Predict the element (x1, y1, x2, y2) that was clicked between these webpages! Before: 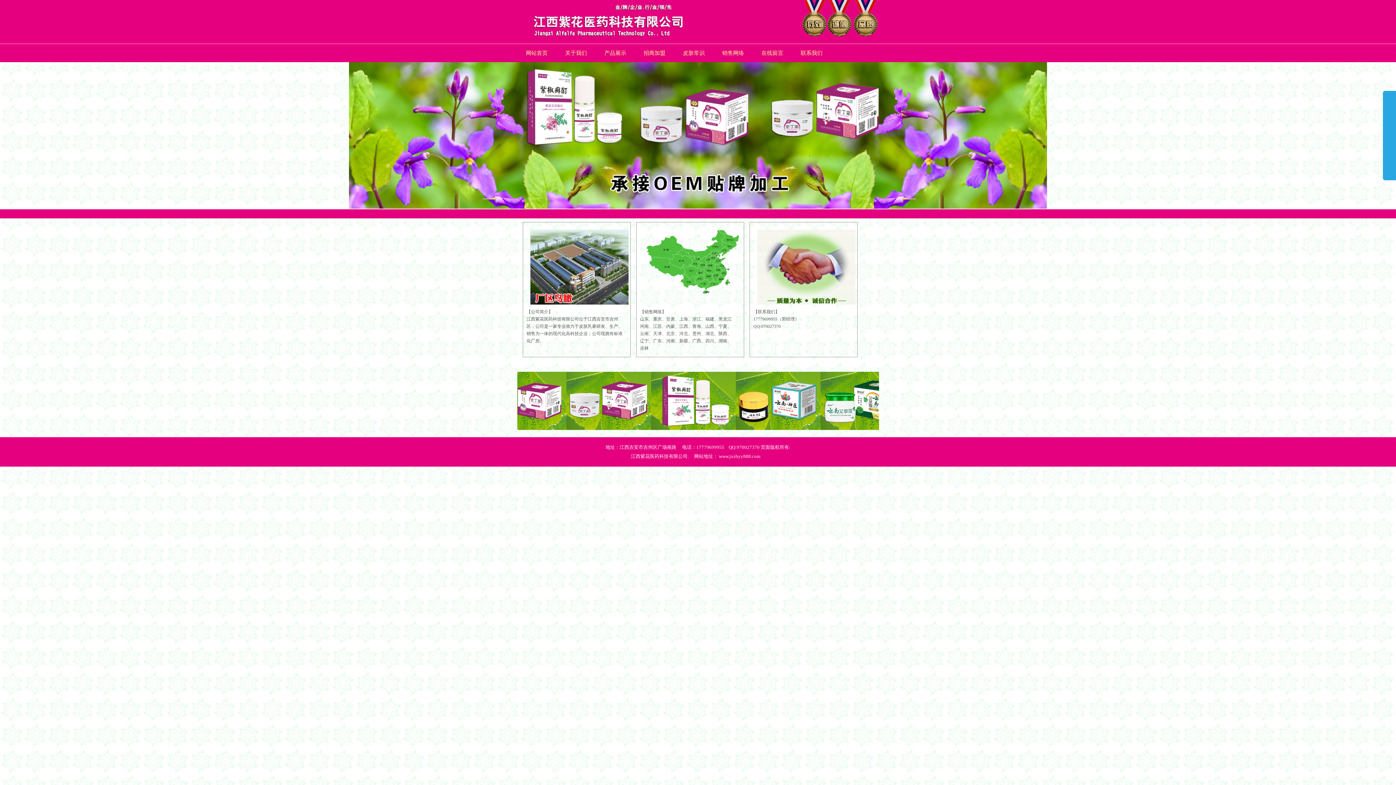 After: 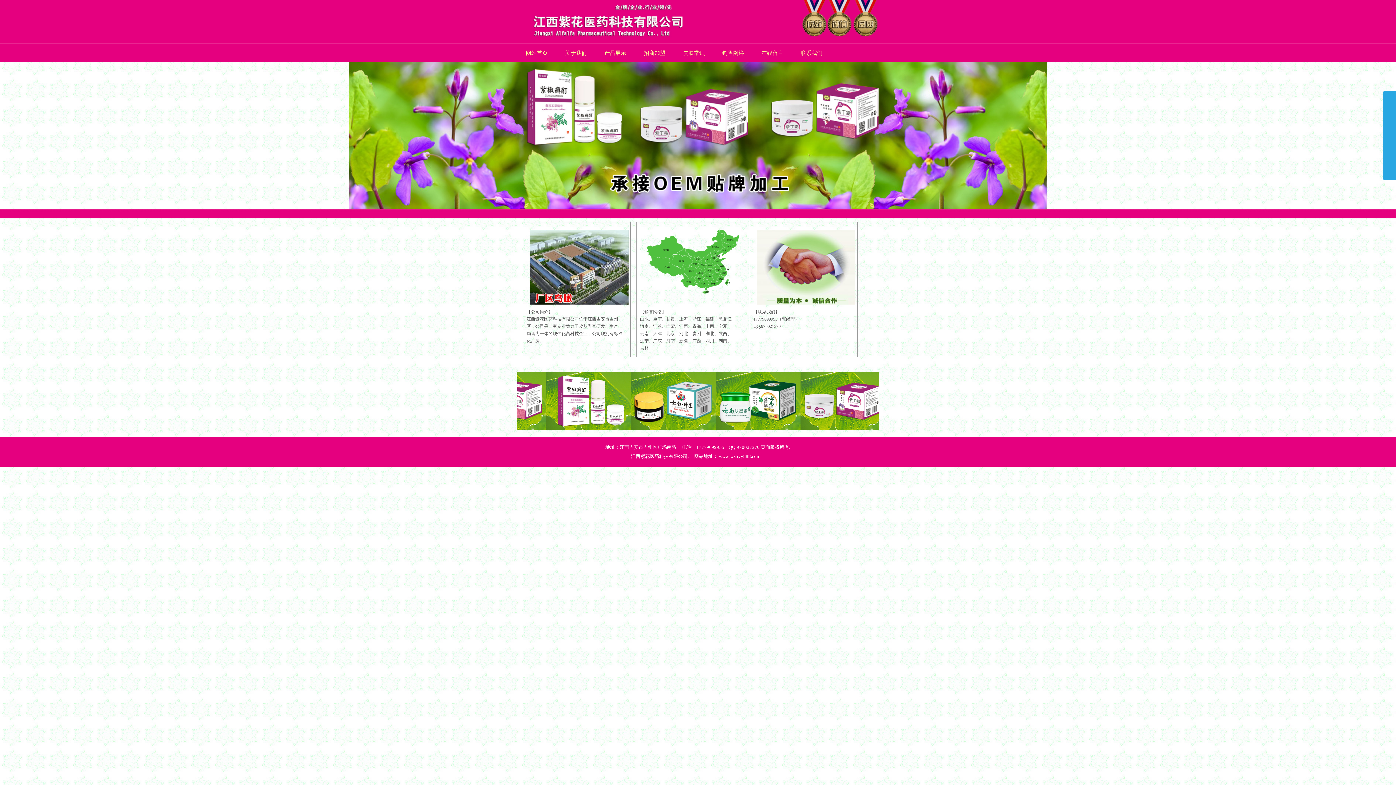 Action: bbox: (517, 44, 556, 61) label: 网站首页